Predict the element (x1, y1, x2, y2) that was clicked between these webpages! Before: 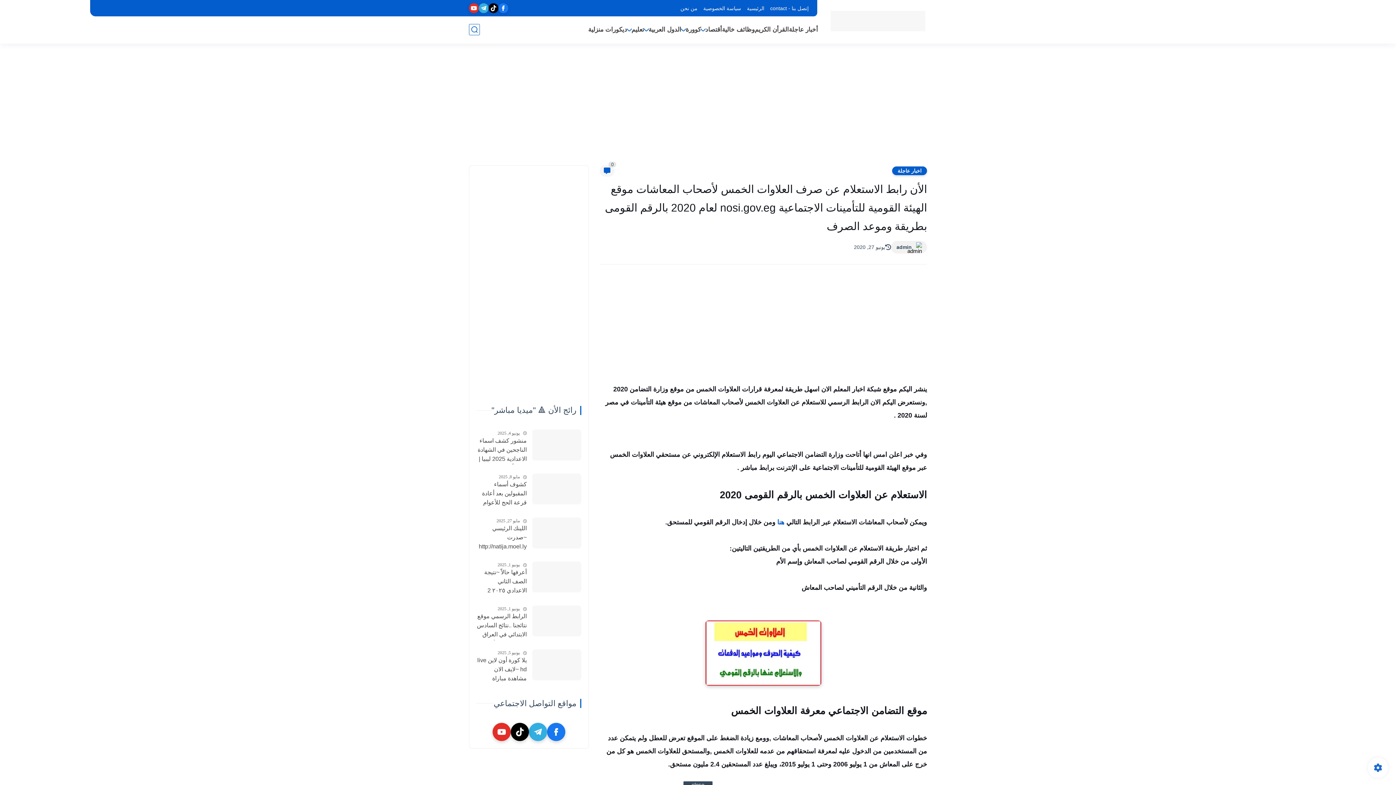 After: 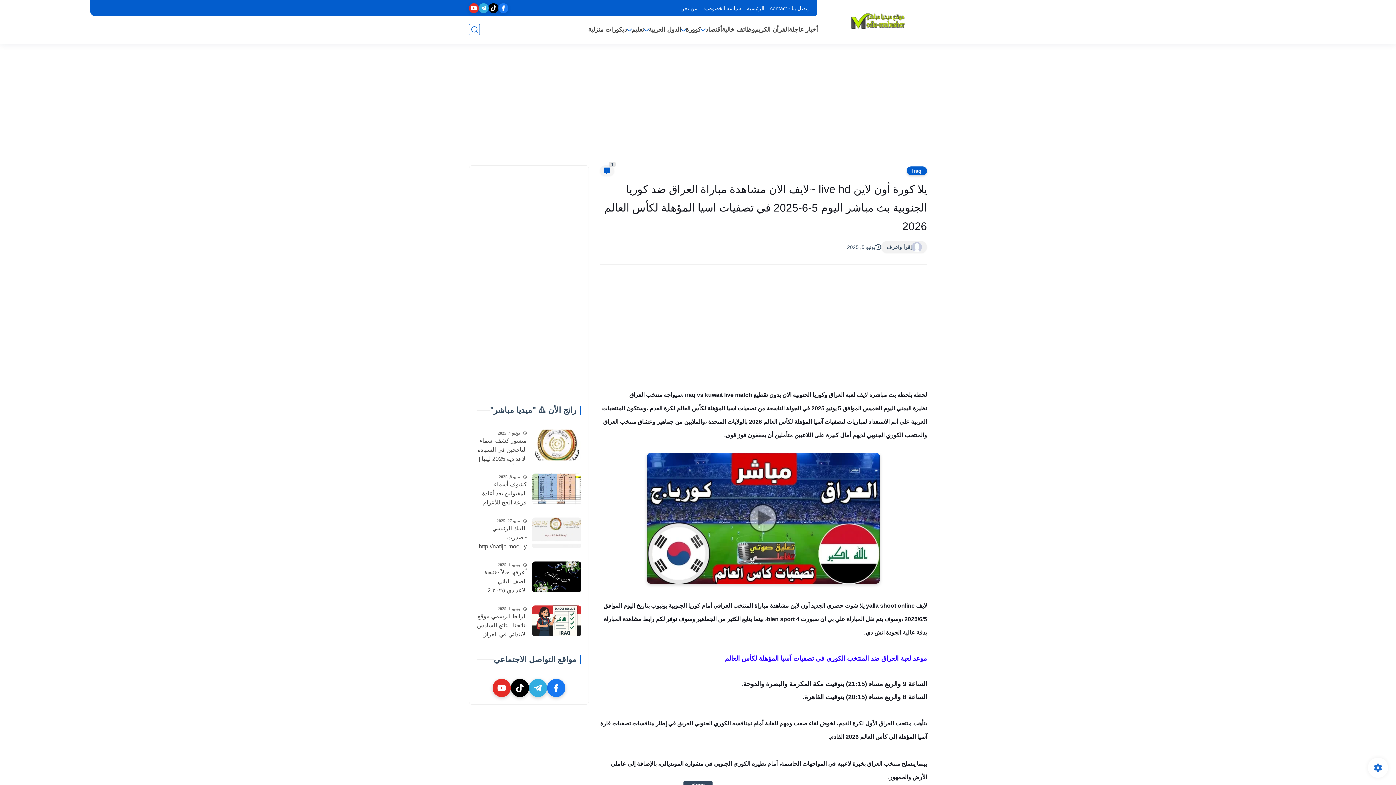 Action: bbox: (532, 649, 581, 680)